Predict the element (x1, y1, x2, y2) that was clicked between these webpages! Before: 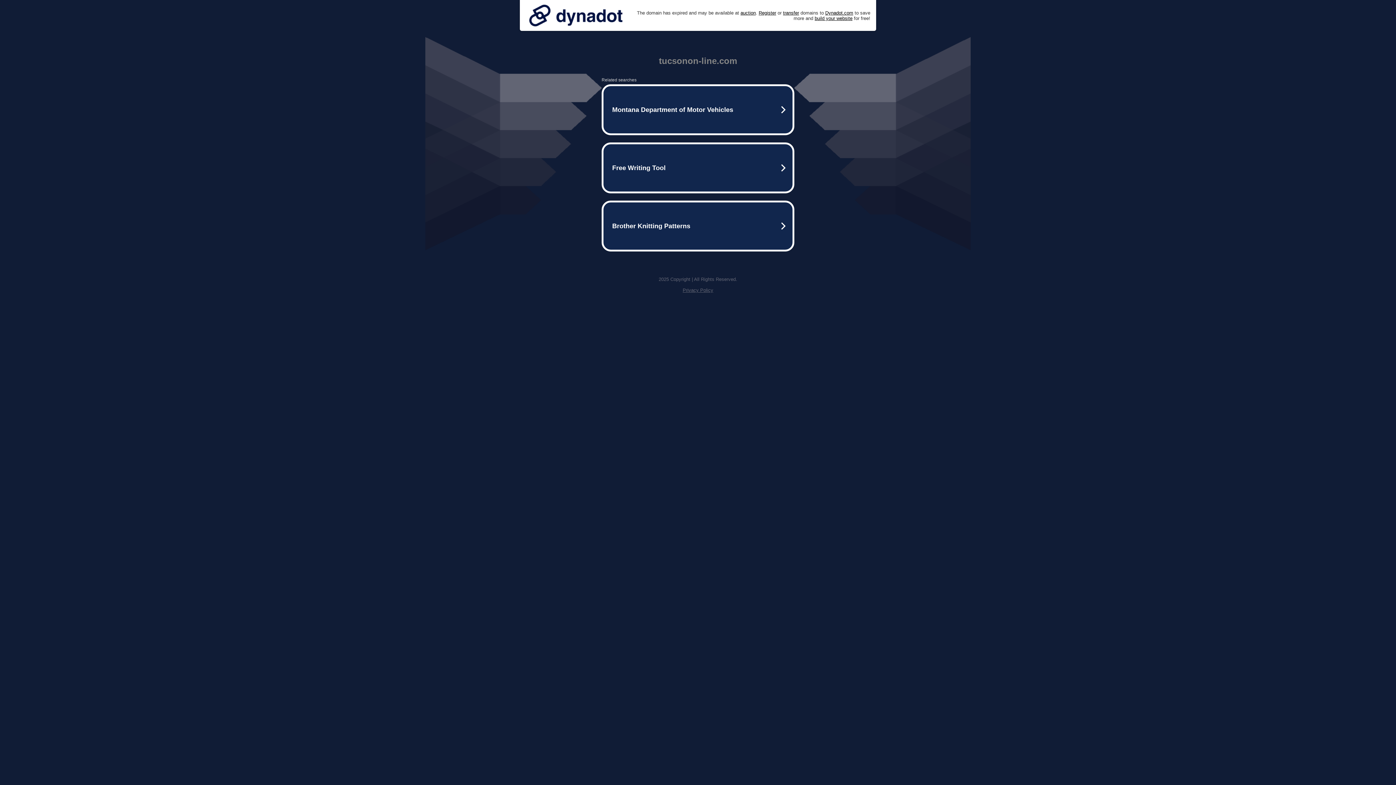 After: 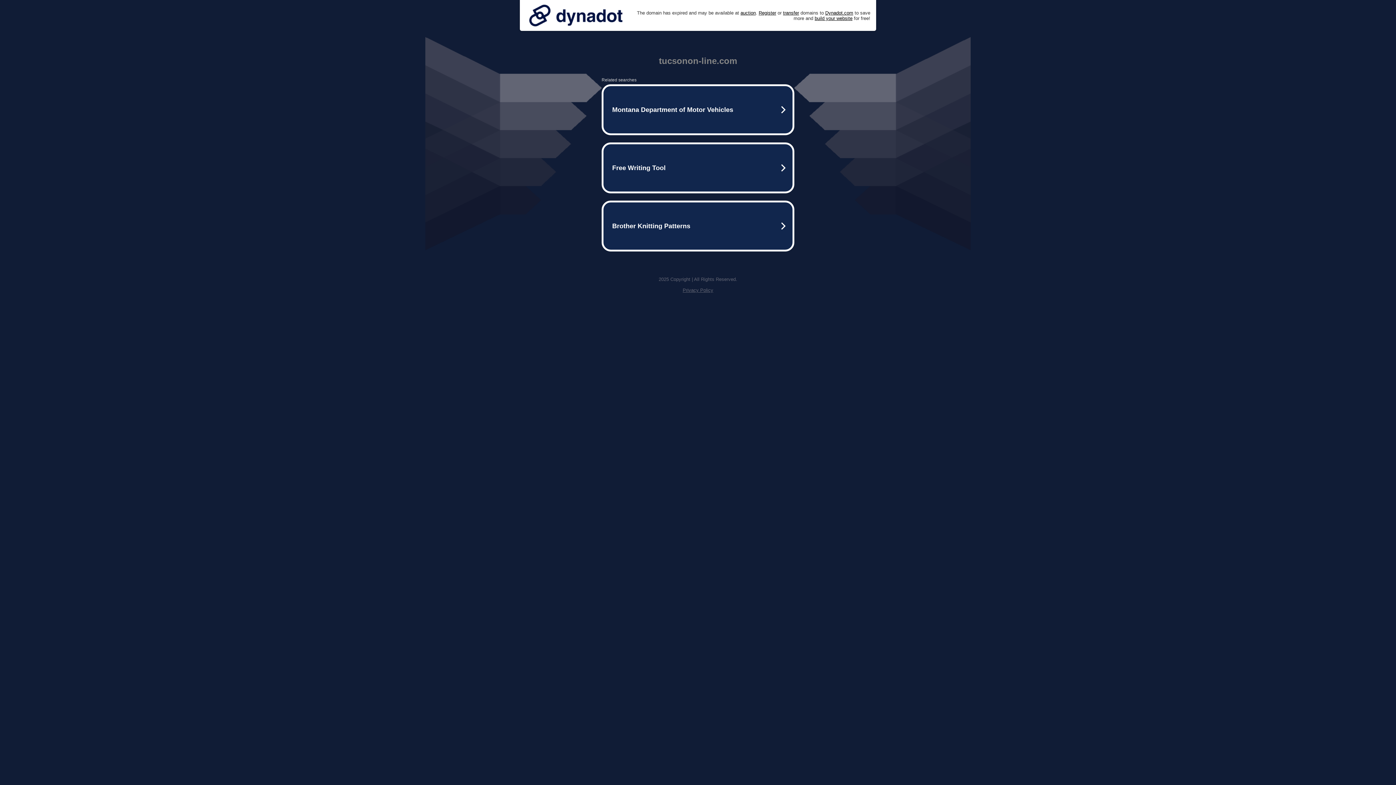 Action: bbox: (525, 0, 626, 30)